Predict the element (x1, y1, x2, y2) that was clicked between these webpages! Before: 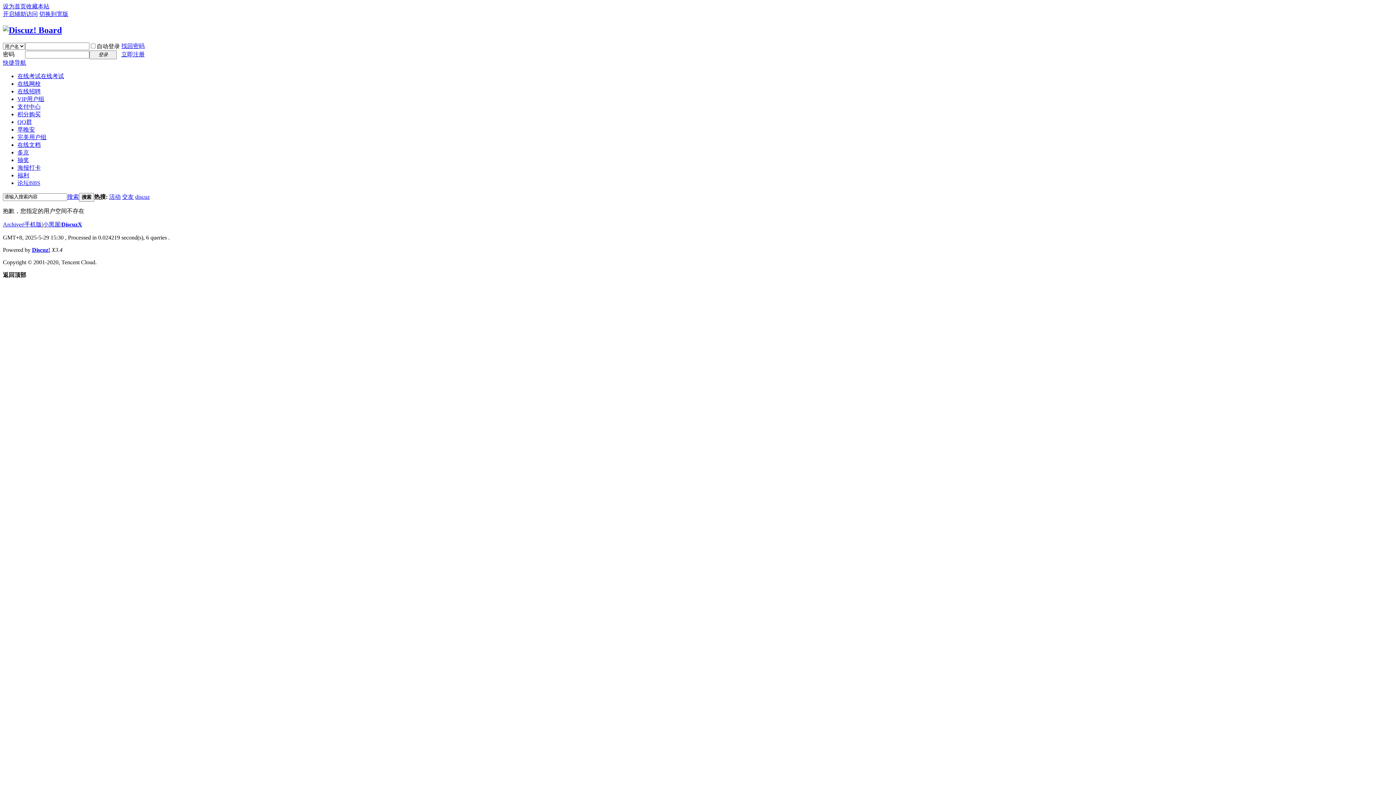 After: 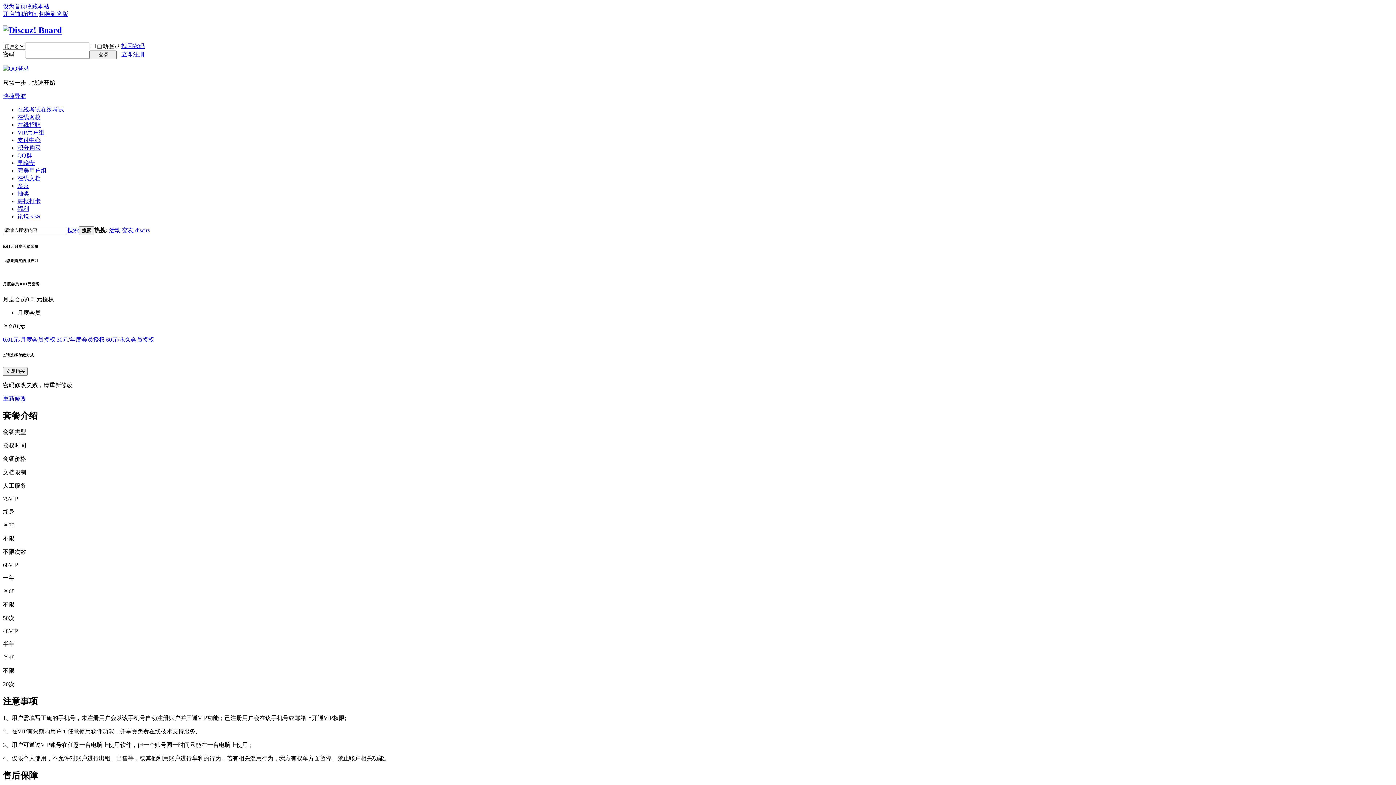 Action: label: VIP用户组 bbox: (17, 95, 44, 102)